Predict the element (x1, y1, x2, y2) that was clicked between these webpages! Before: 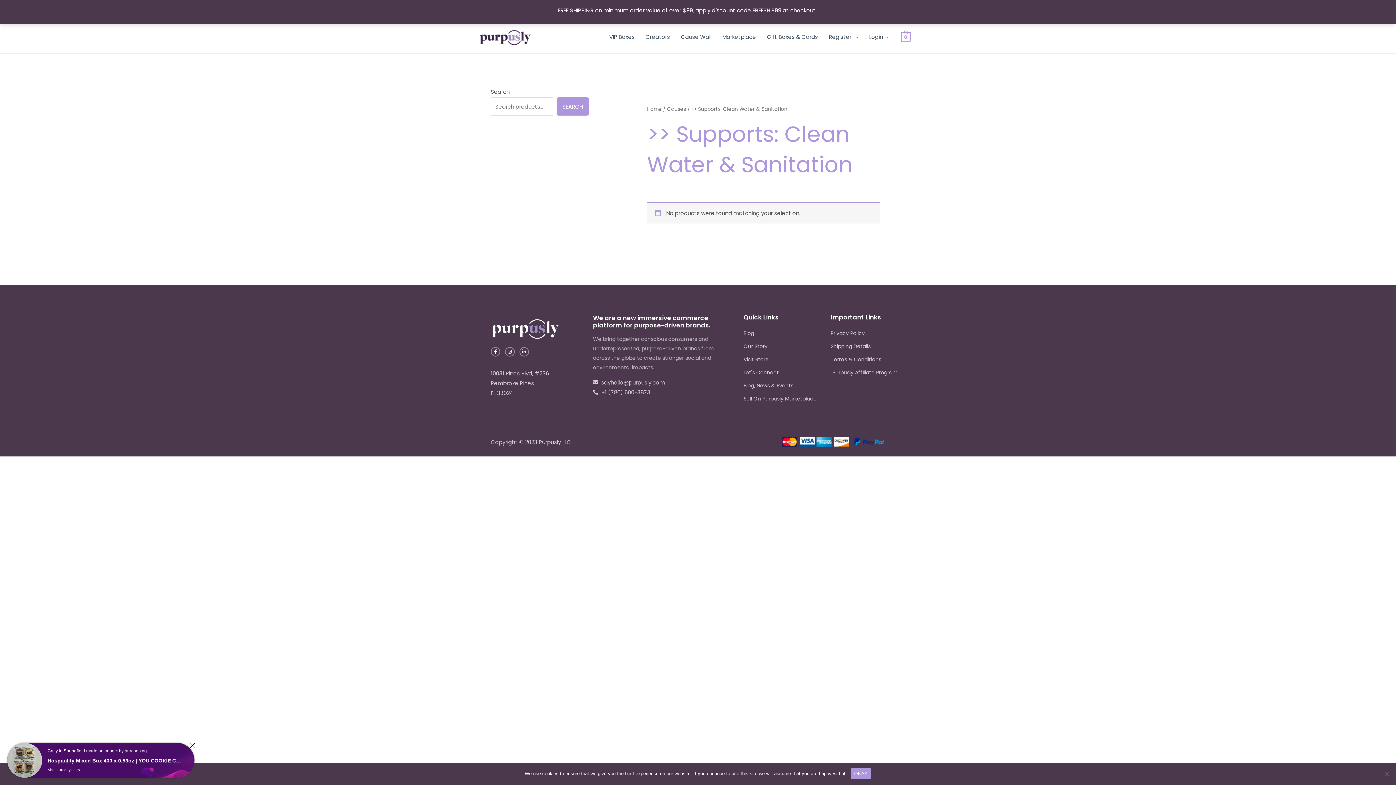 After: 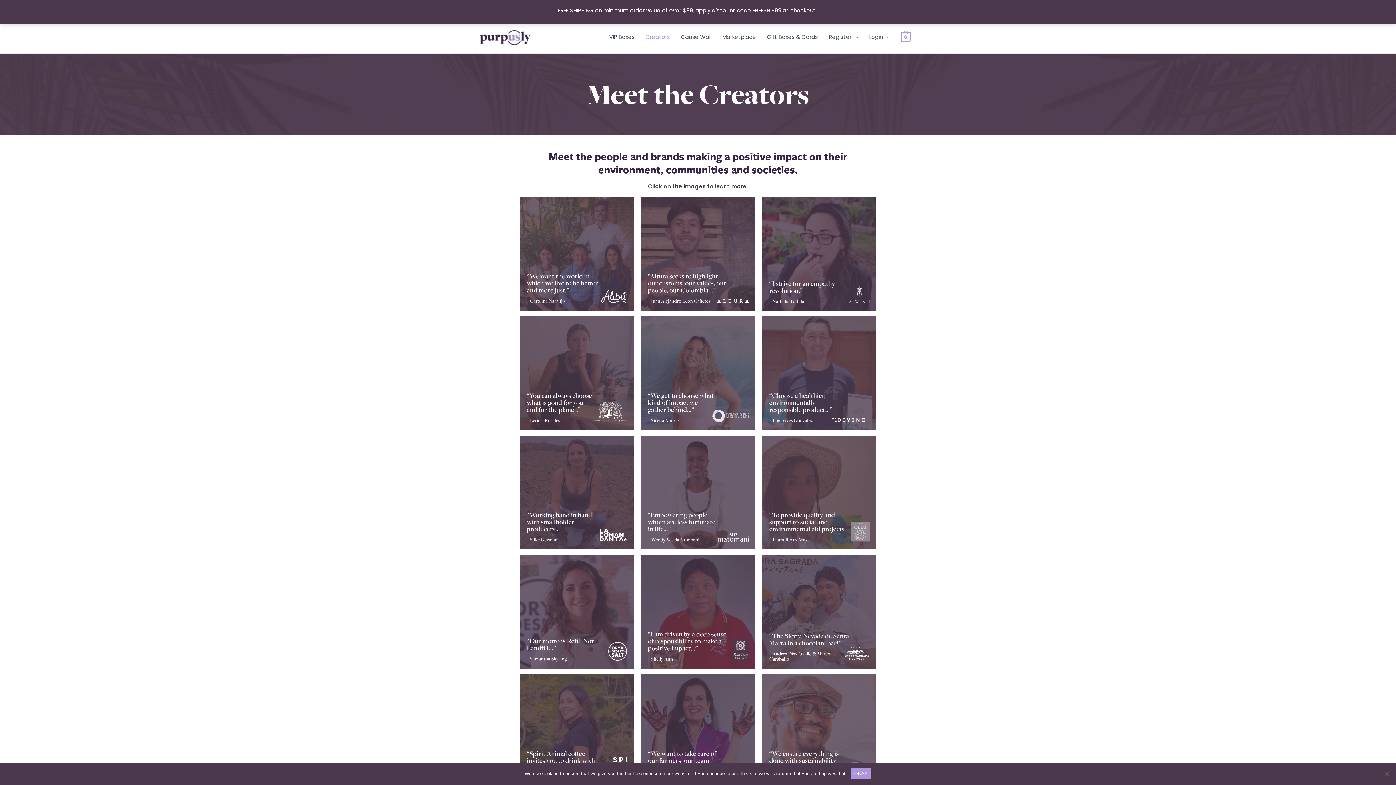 Action: label: Creators bbox: (640, 26, 675, 48)